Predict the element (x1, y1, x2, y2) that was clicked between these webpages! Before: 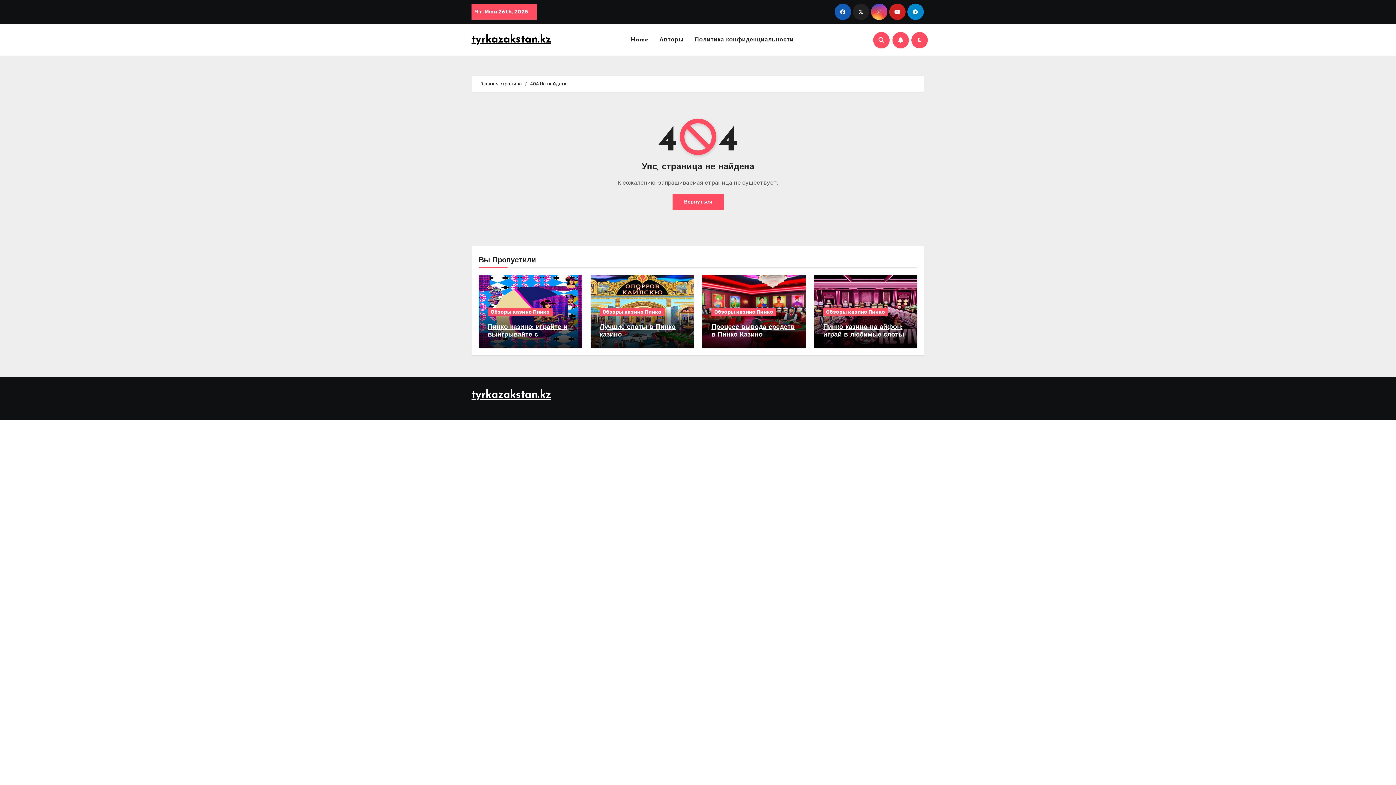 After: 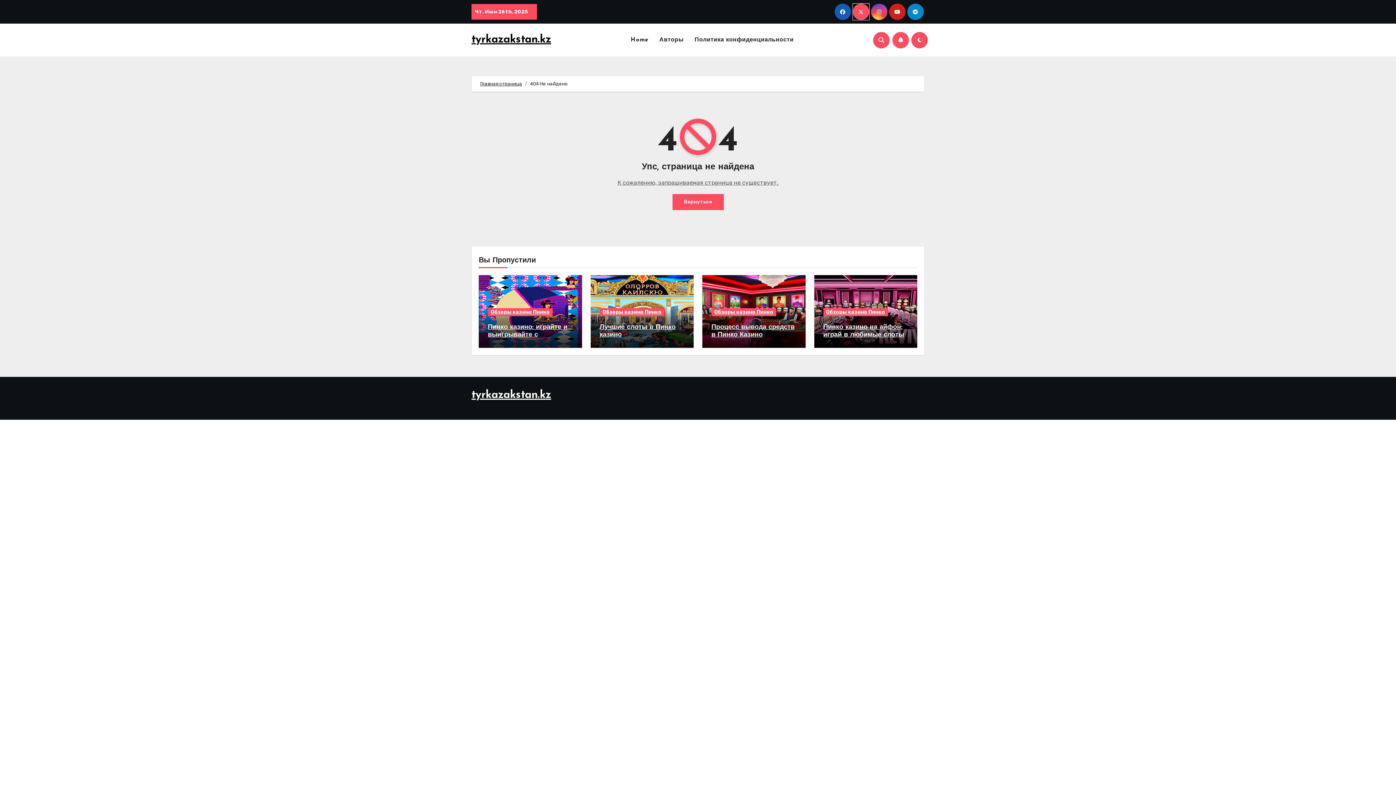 Action: bbox: (852, 3, 869, 20)